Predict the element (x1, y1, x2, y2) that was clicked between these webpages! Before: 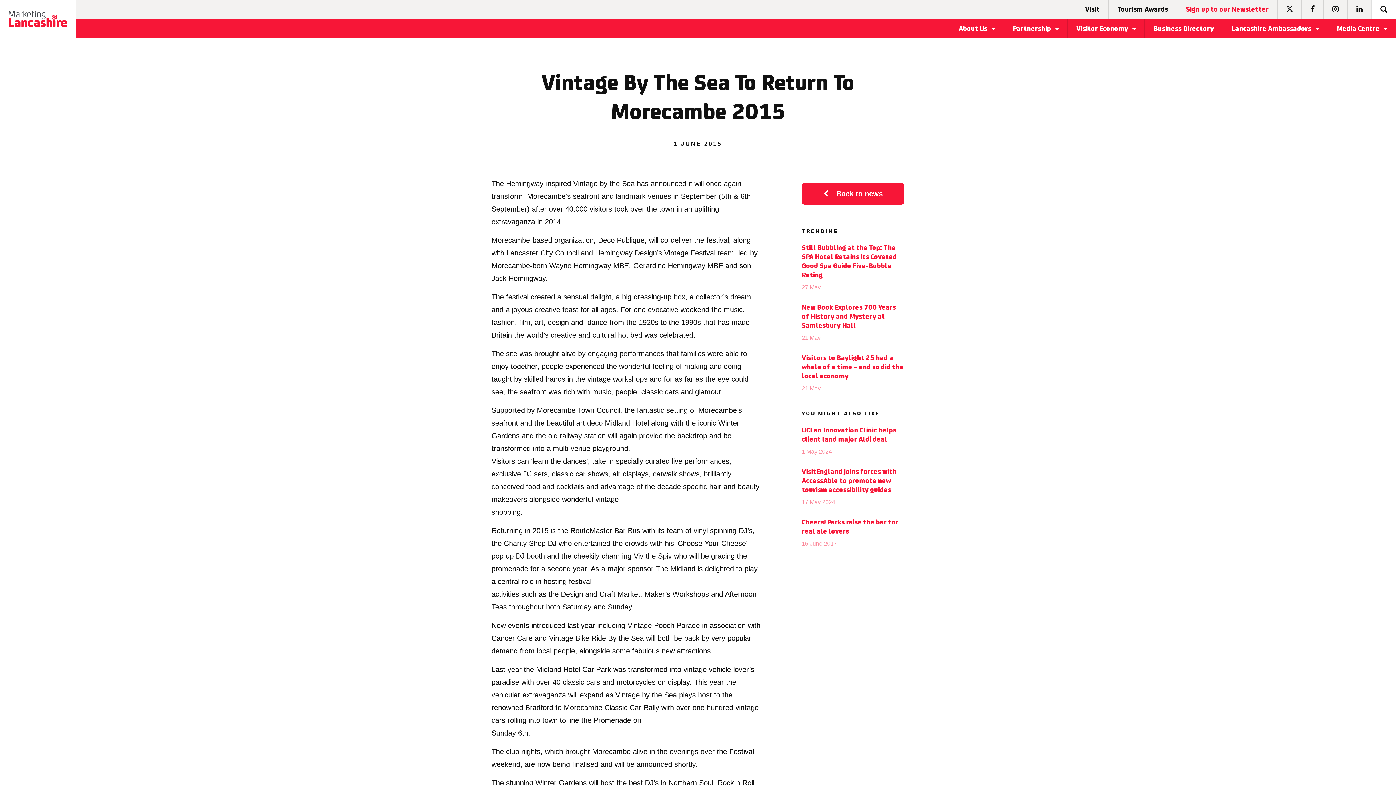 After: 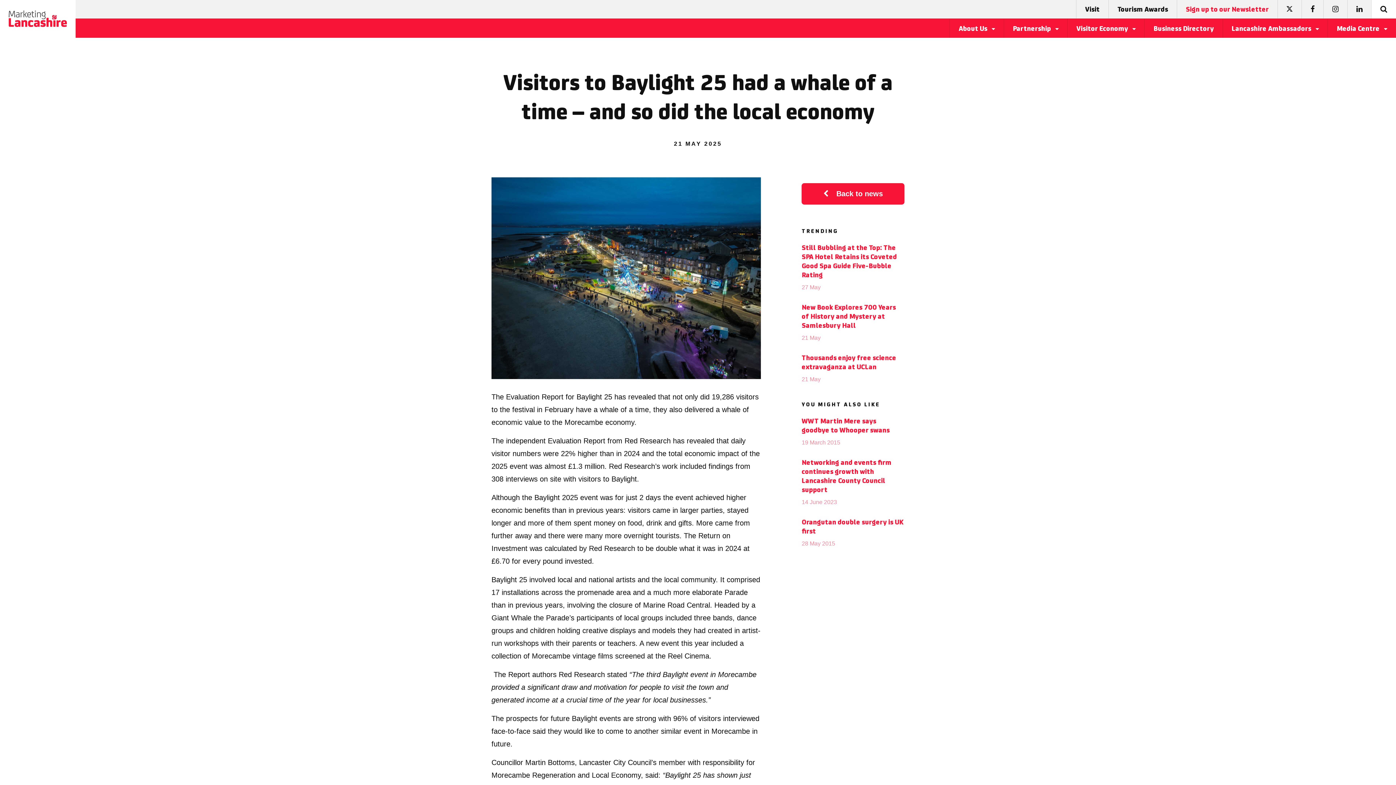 Action: label: Visitors to Baylight 25 had a whale of a time – and so did the local economy
21 May bbox: (801, 348, 904, 398)